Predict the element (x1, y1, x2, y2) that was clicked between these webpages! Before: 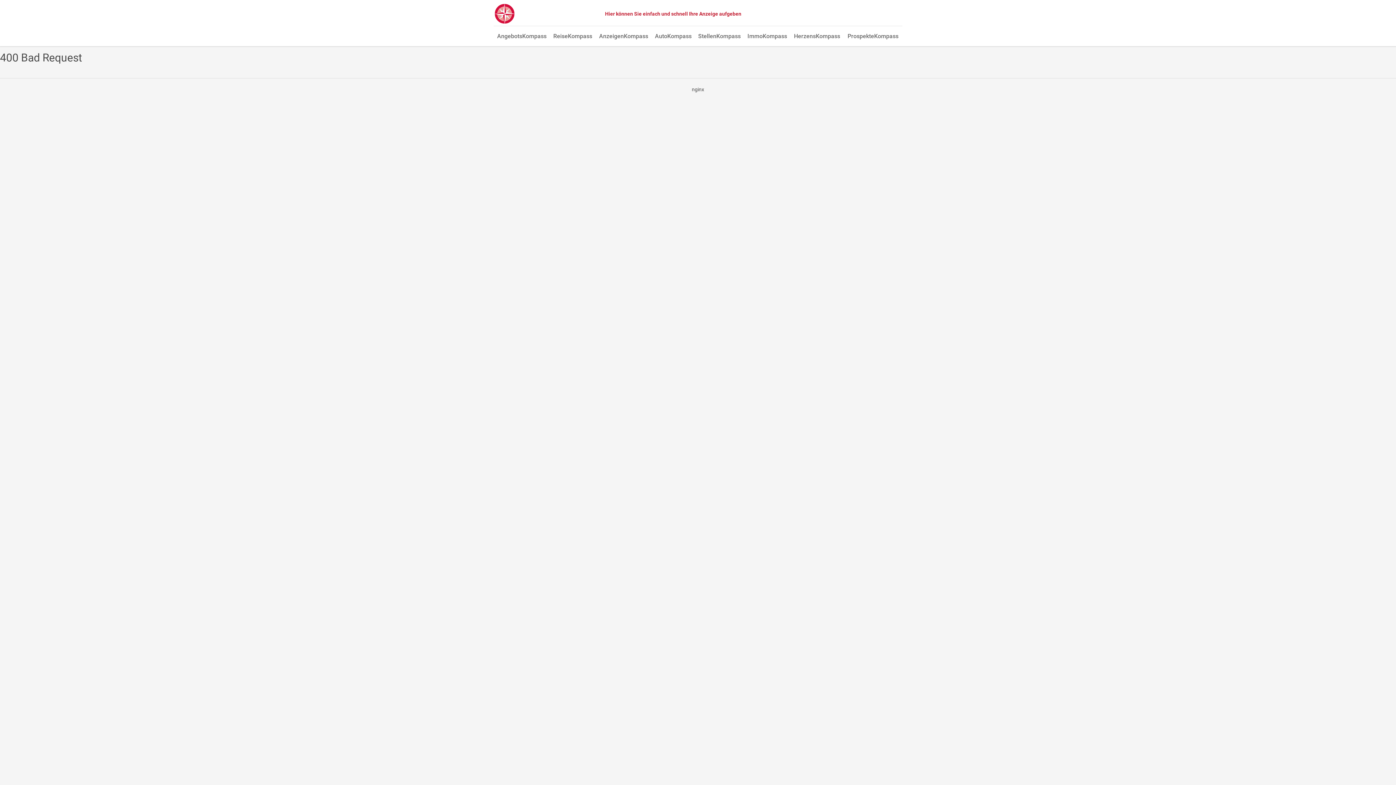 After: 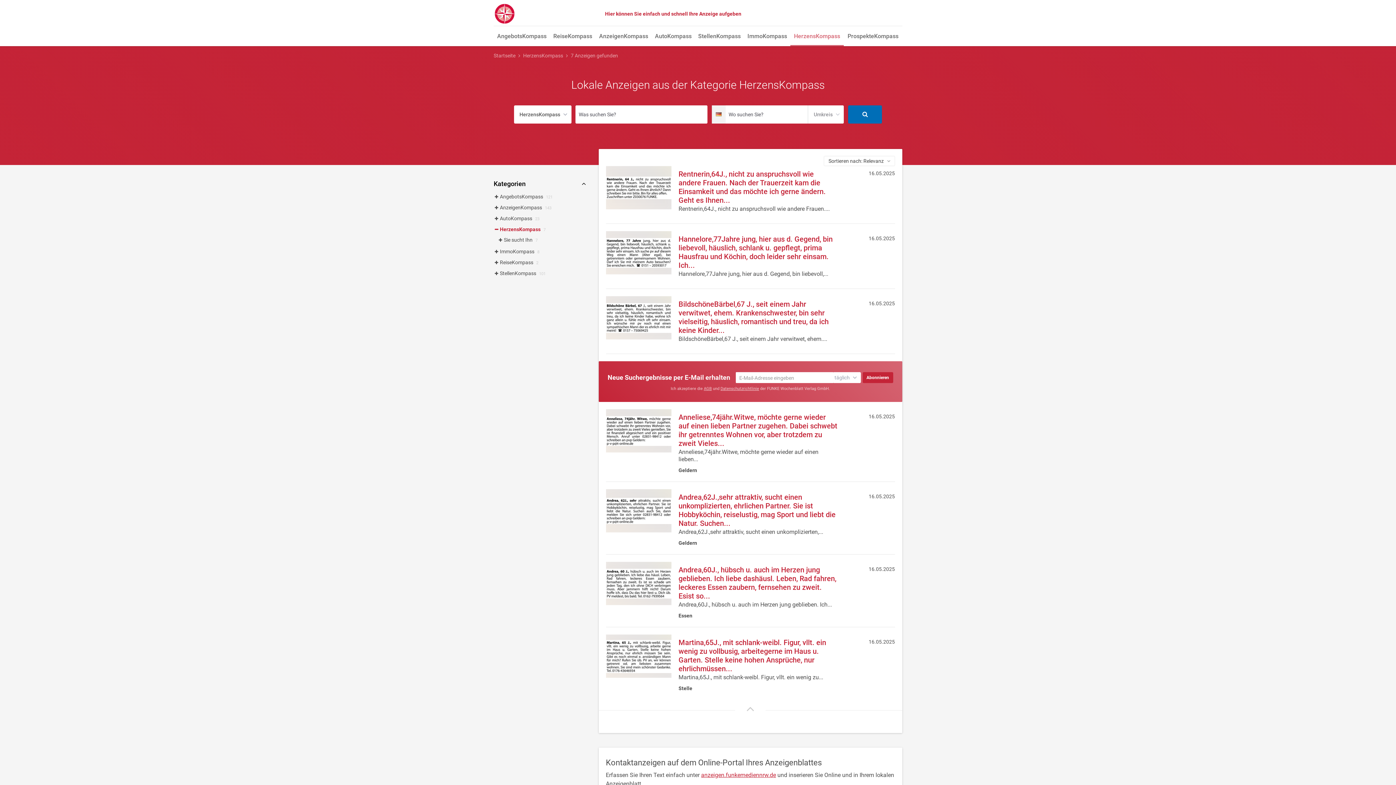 Action: label: HerzensKompass bbox: (790, 27, 844, 46)